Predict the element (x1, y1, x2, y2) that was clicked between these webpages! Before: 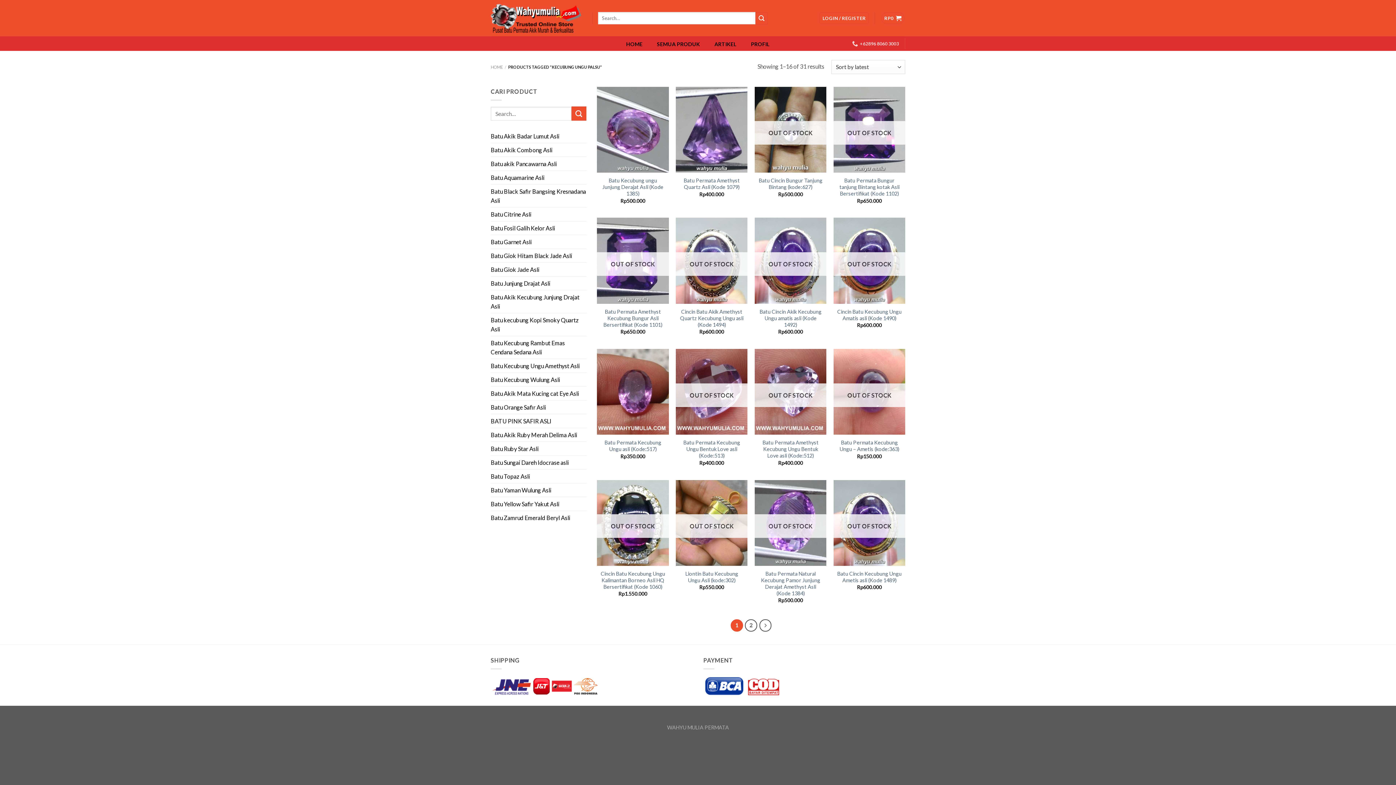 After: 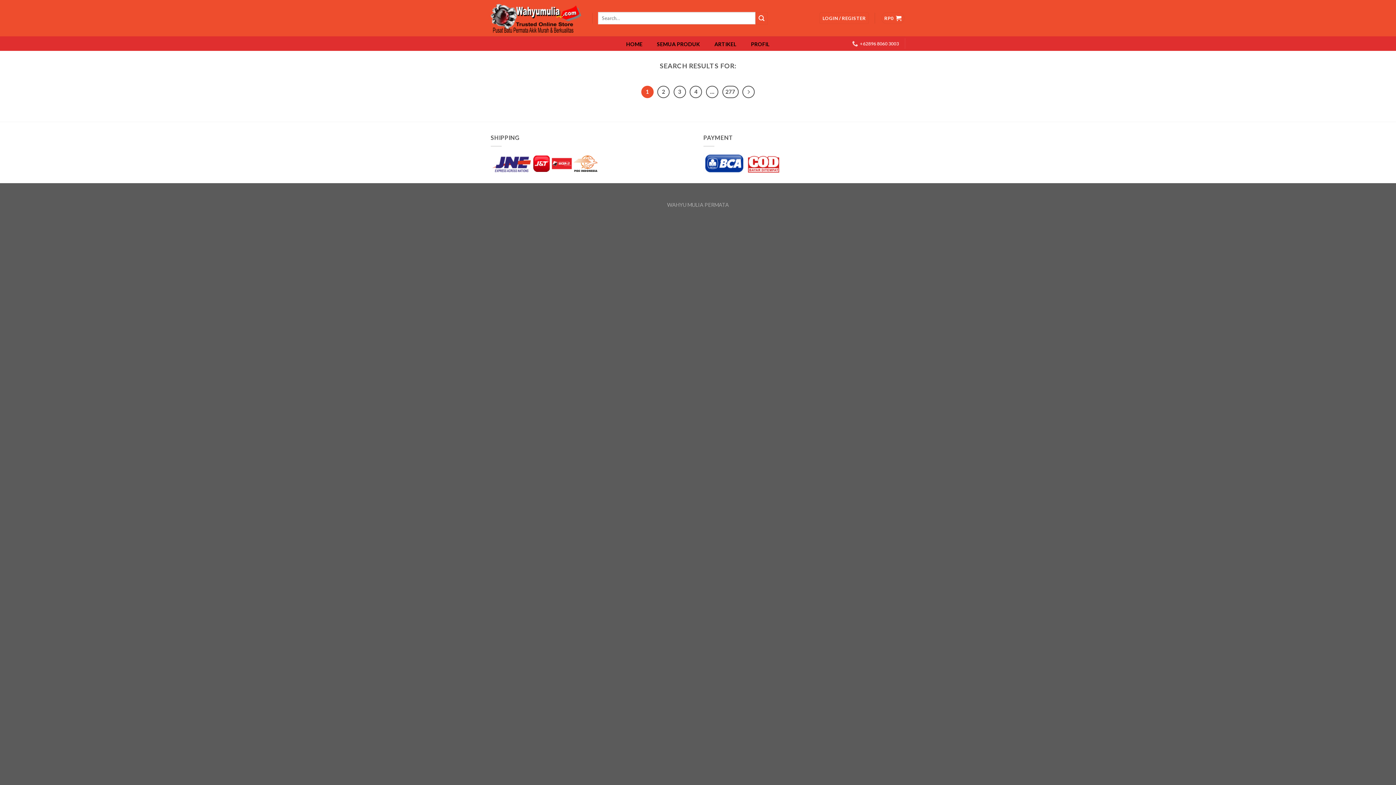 Action: bbox: (571, 106, 586, 120) label: Submit